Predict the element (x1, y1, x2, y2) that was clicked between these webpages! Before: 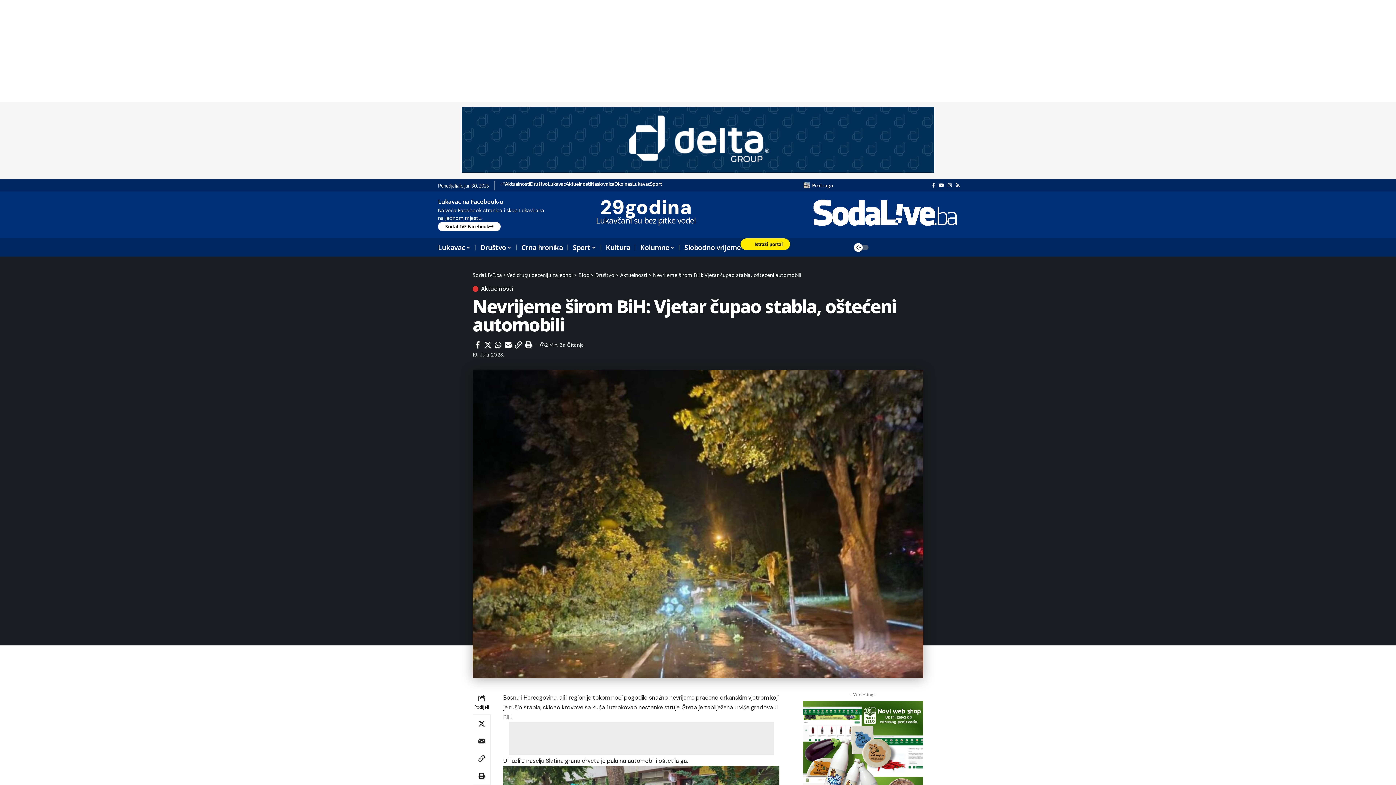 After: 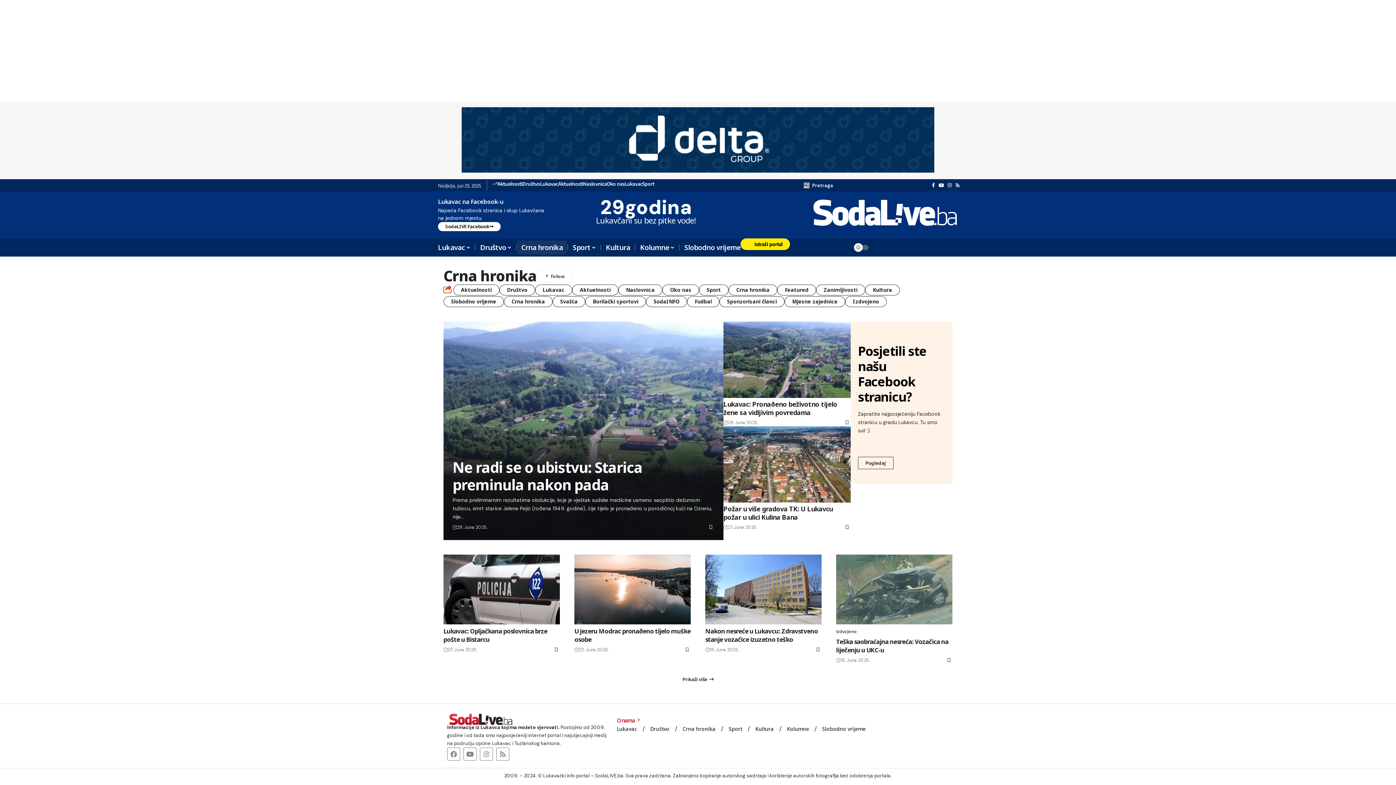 Action: bbox: (516, 238, 567, 256) label: Crna hronika